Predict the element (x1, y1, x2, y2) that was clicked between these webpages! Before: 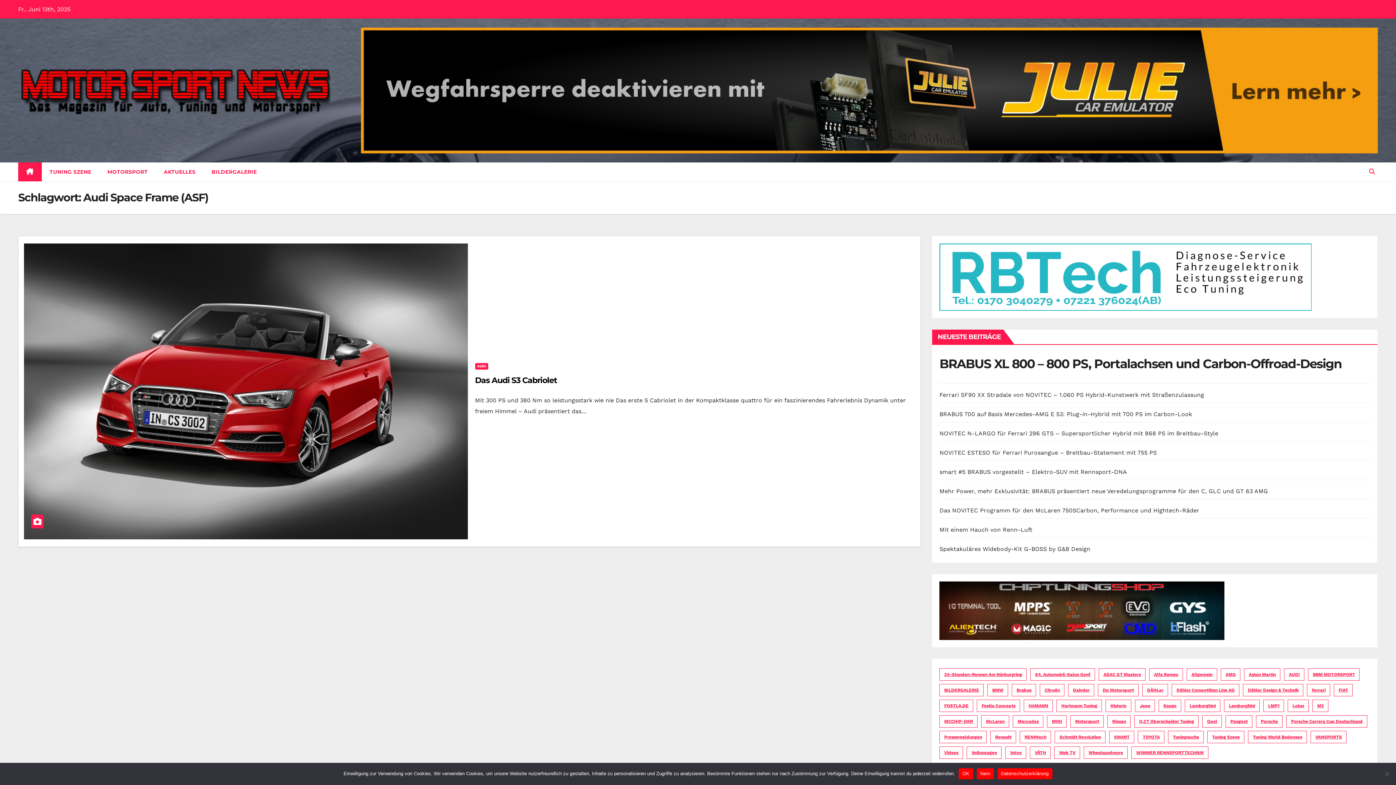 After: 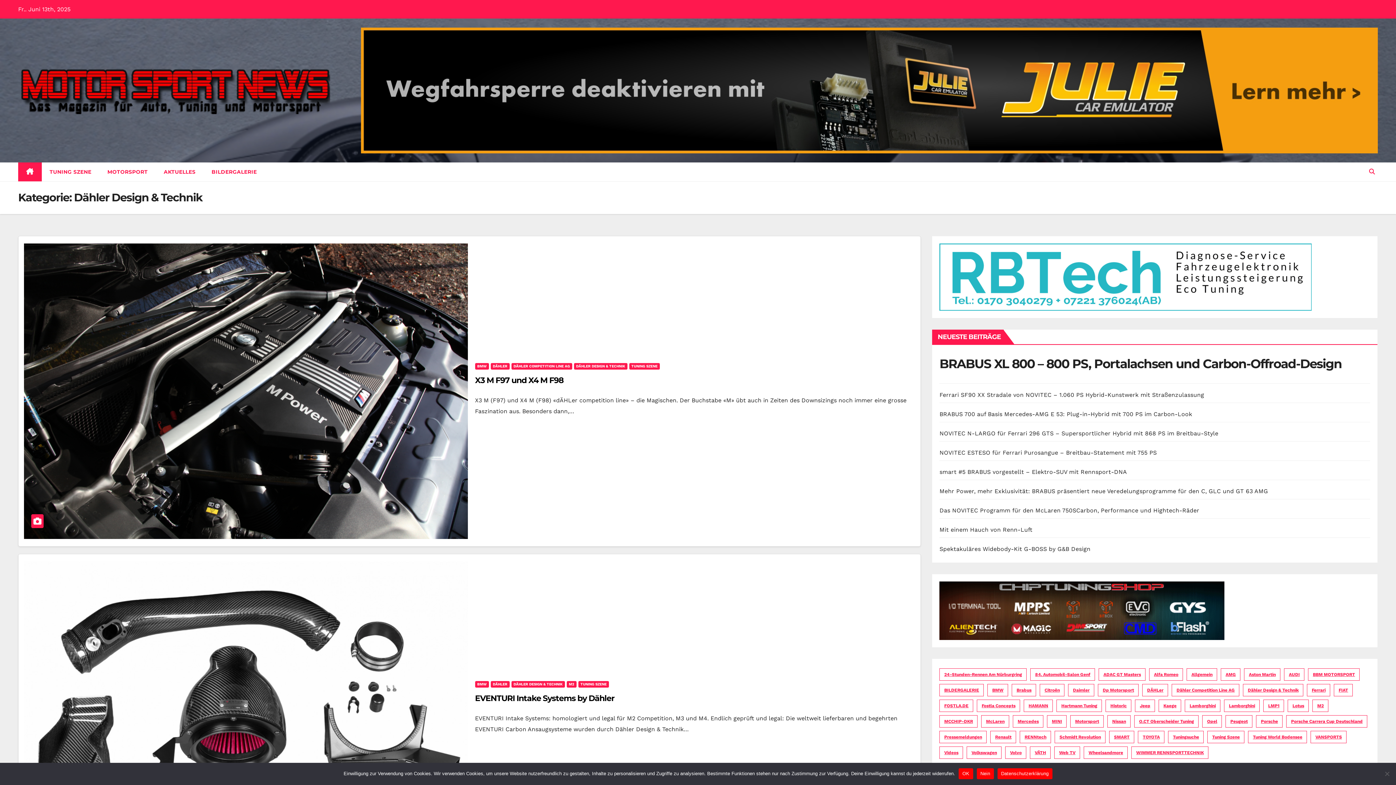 Action: label: Dähler Design & Technik (7 Einträge) bbox: (1243, 684, 1303, 696)